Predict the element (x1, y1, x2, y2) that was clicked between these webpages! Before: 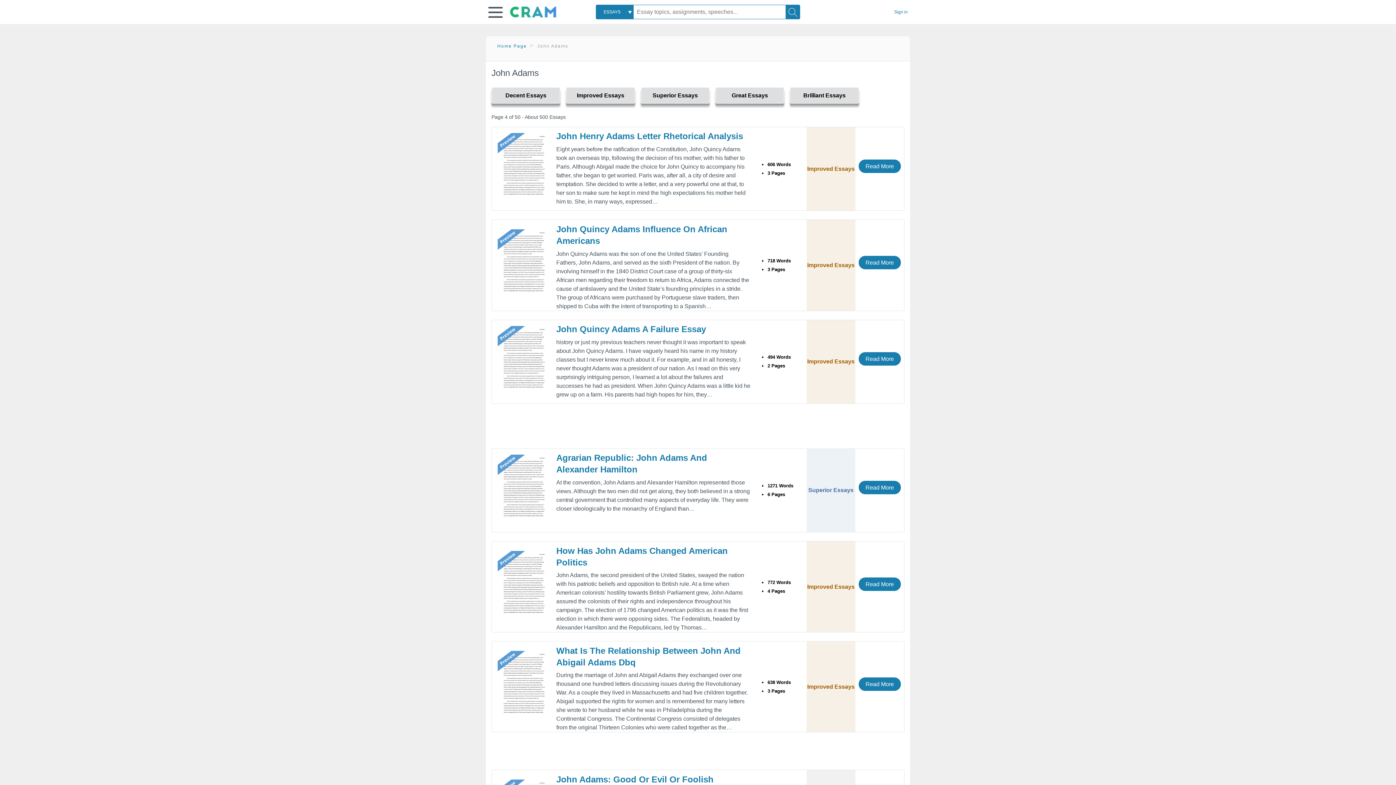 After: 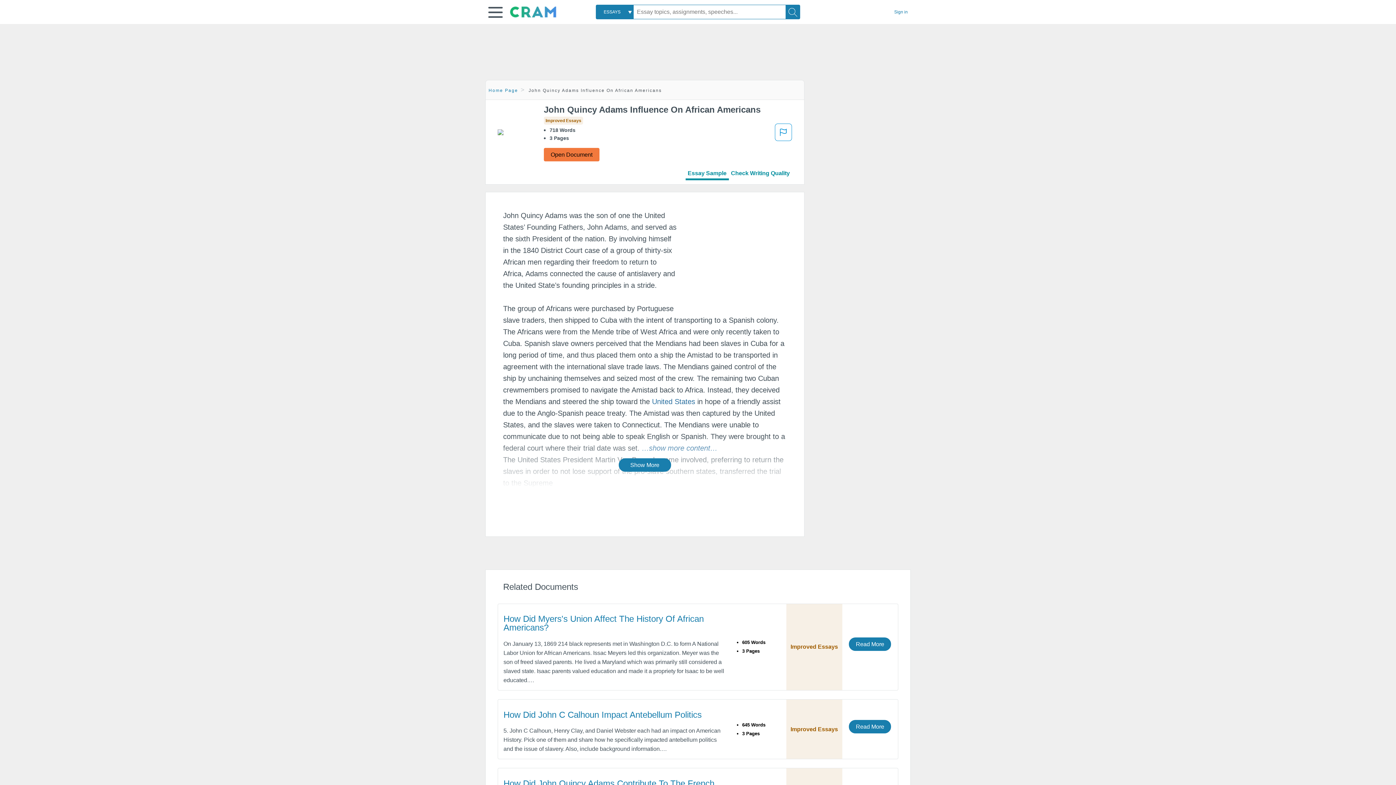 Action: bbox: (858, 251, 901, 264) label: Read More